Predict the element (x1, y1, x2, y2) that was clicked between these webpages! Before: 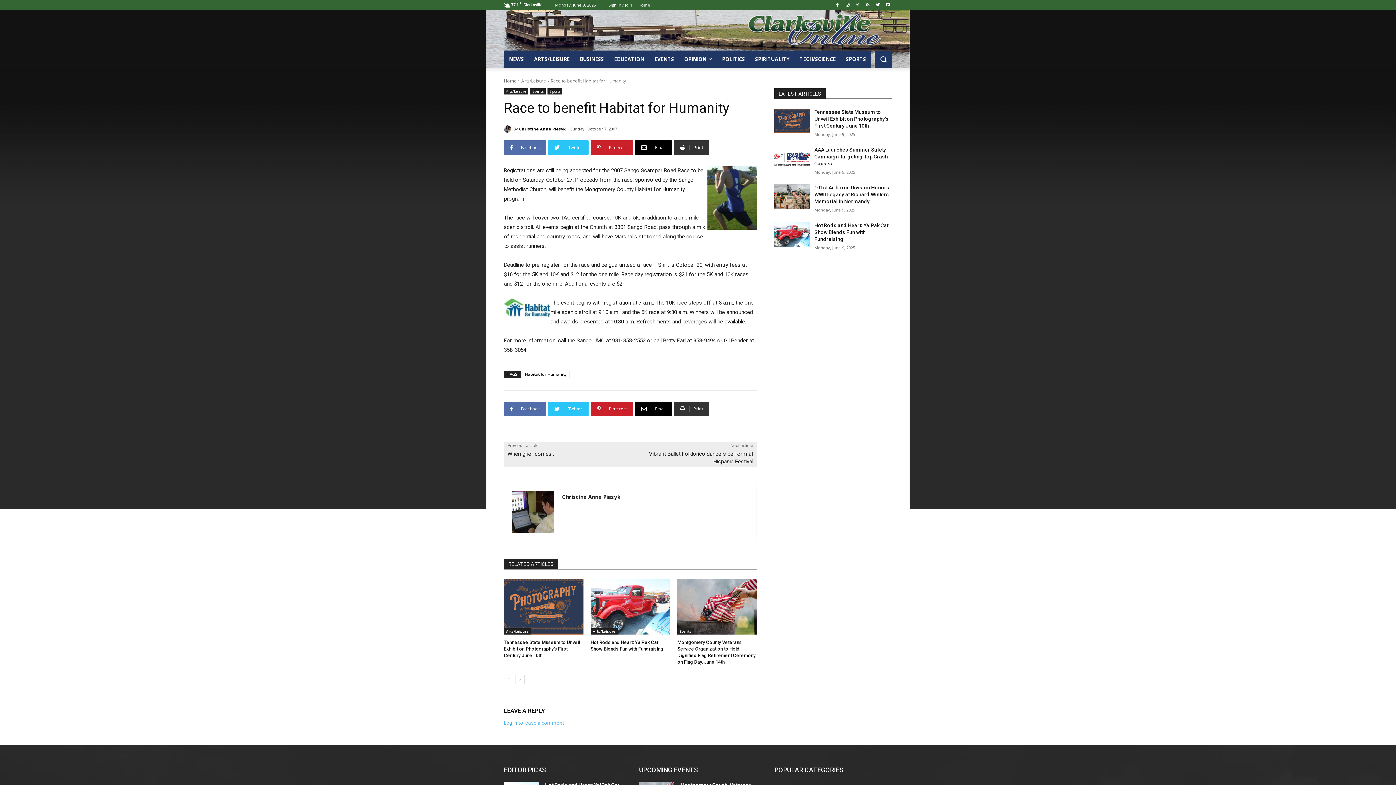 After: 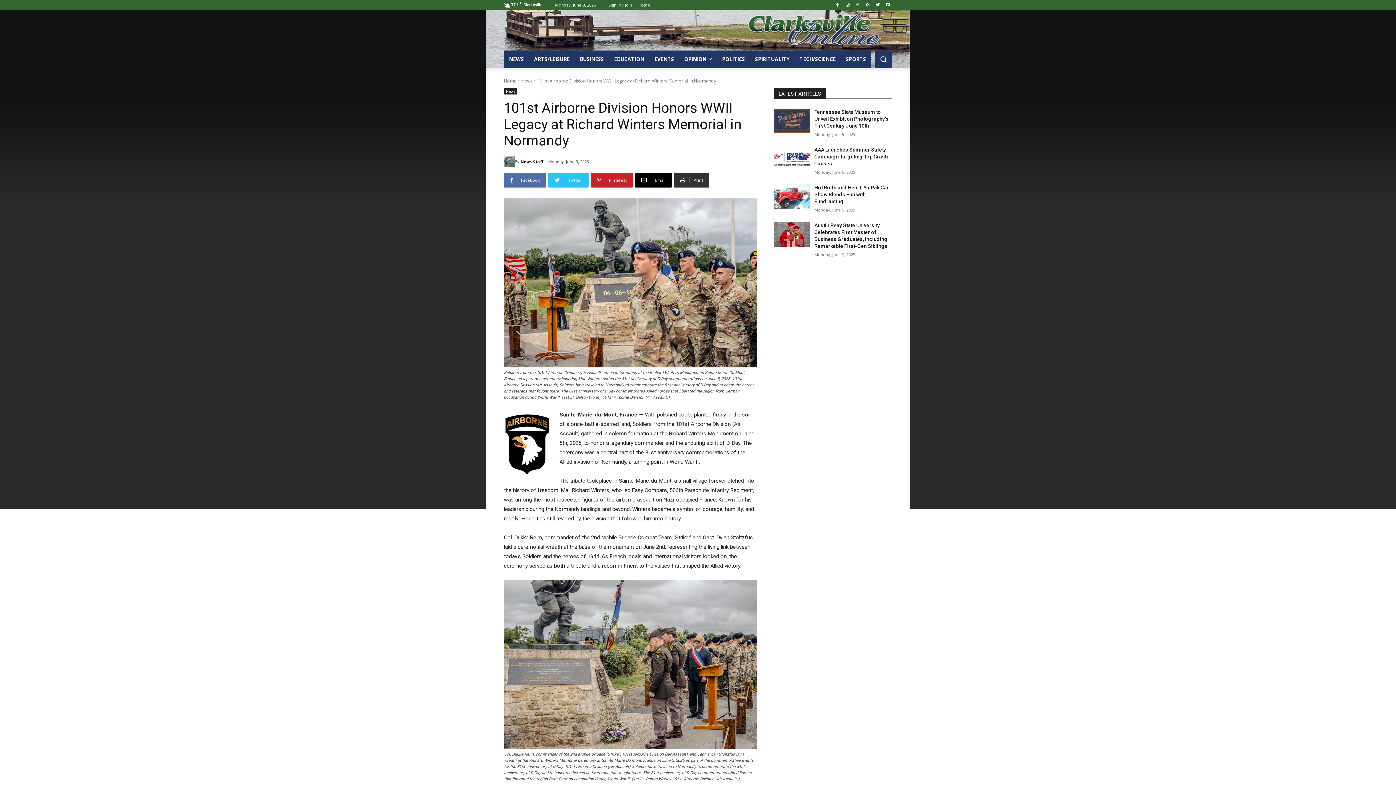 Action: bbox: (774, 184, 809, 209)